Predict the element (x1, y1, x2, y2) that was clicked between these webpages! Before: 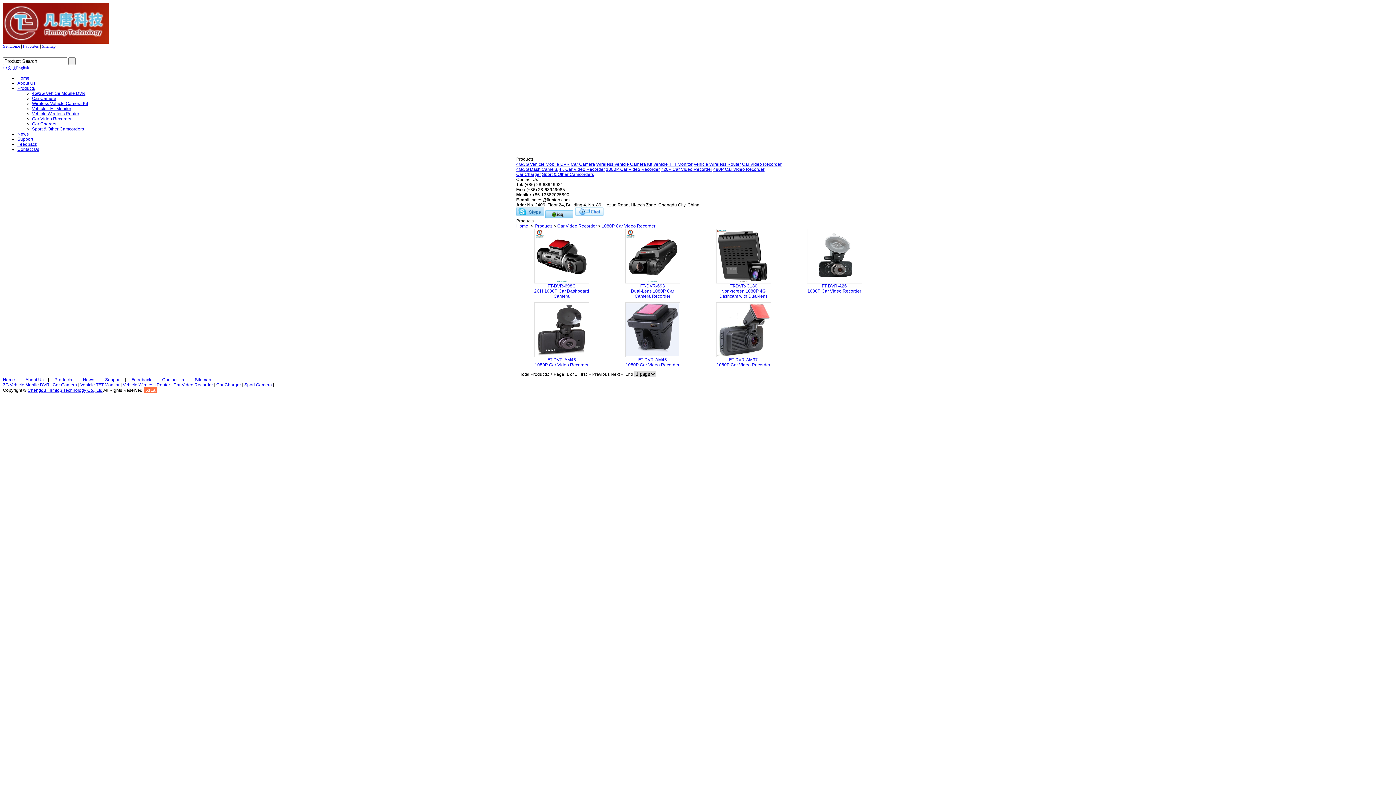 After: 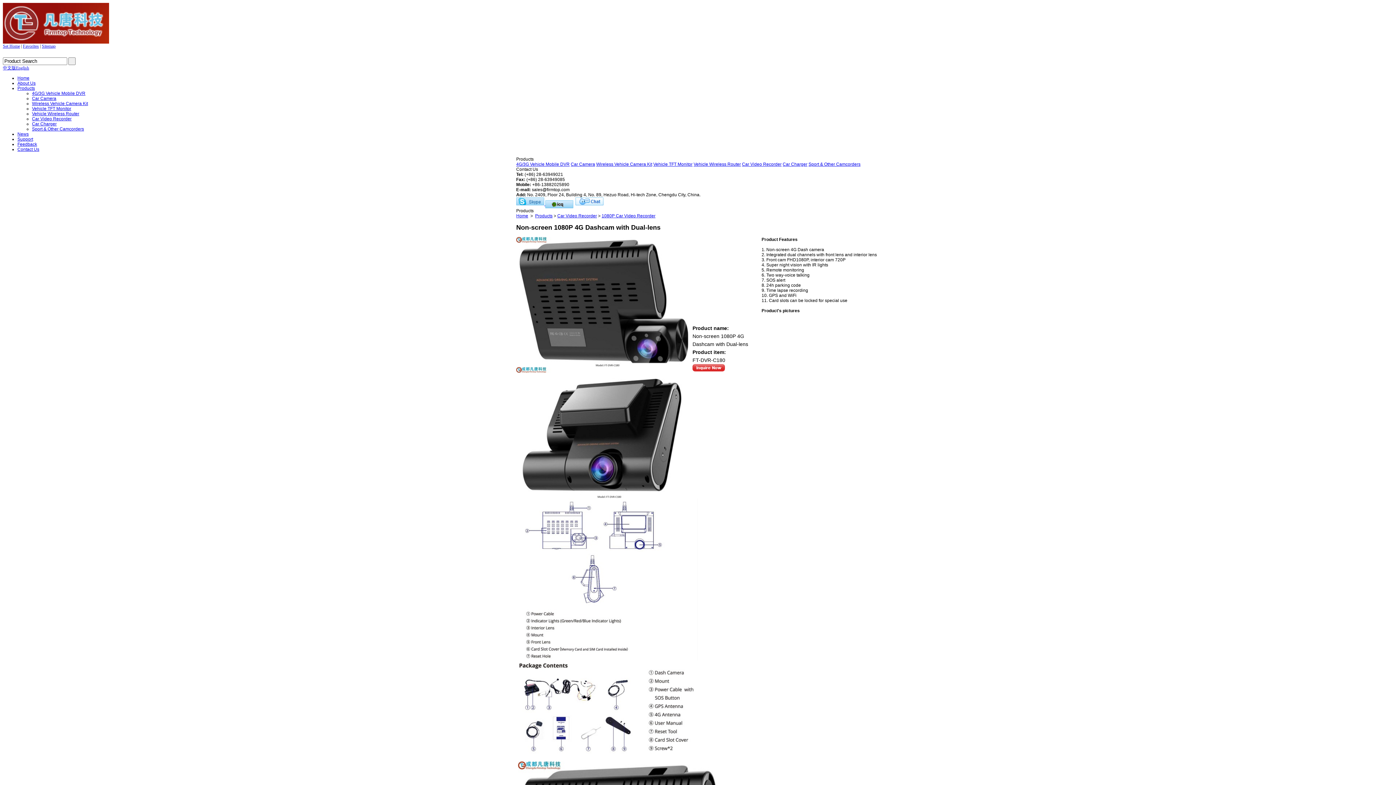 Action: bbox: (717, 278, 770, 283)